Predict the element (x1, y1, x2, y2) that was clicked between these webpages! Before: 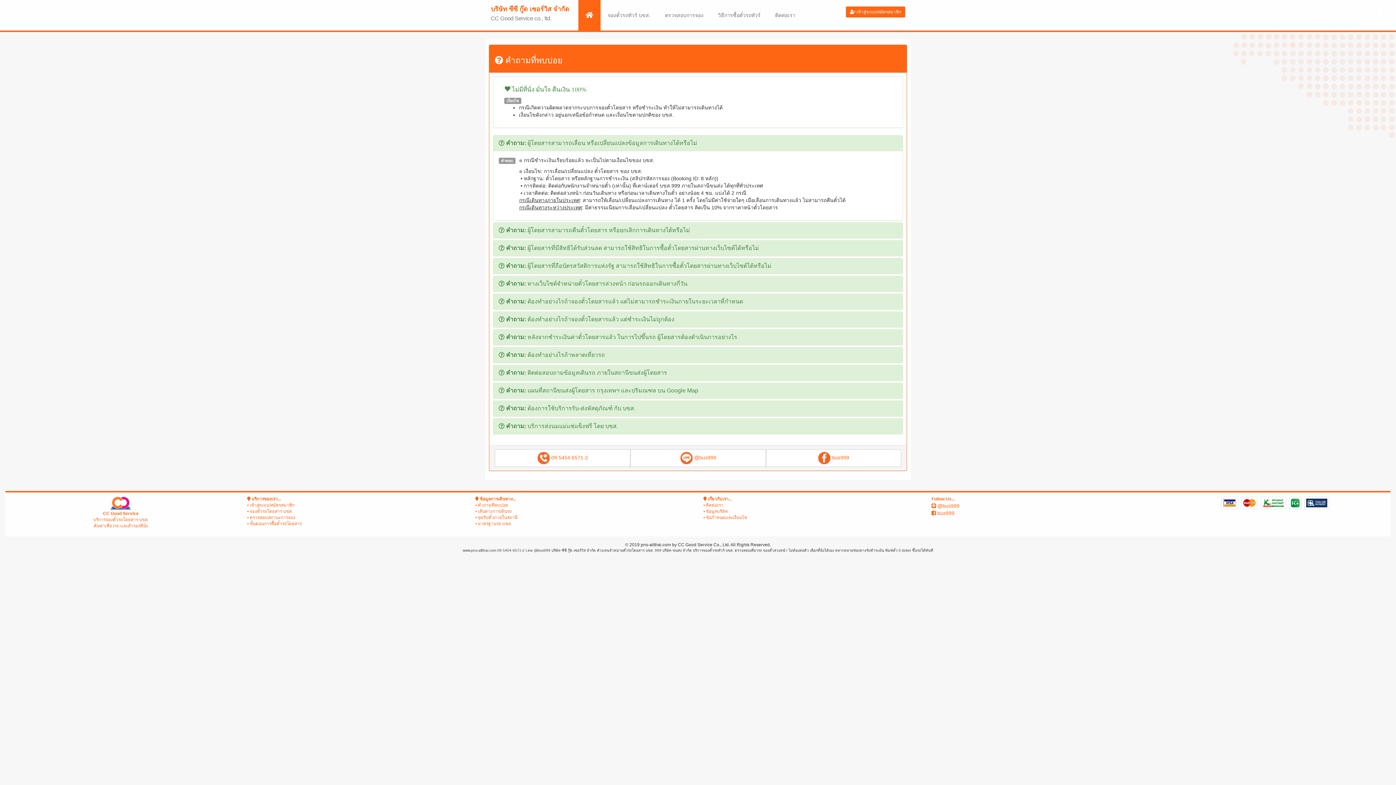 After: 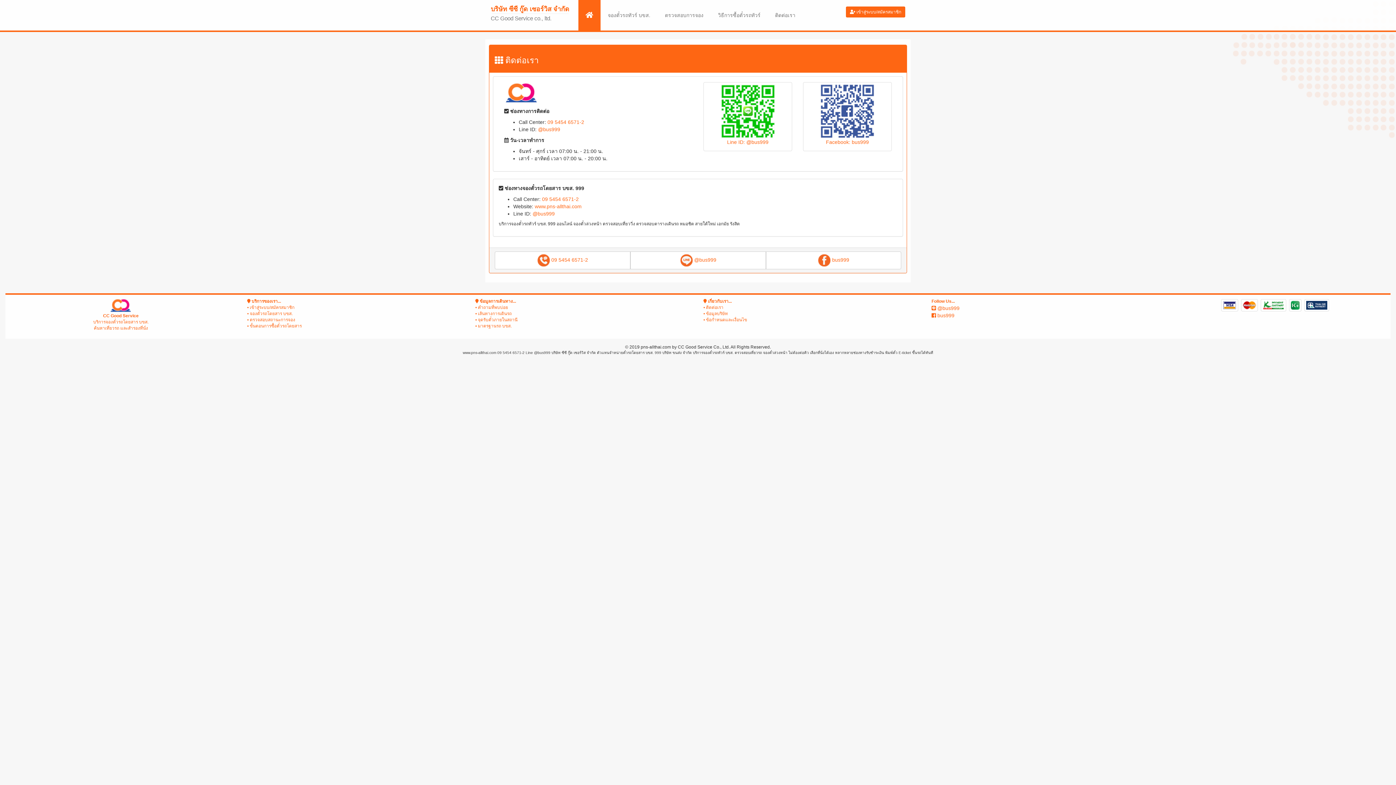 Action: bbox: (703, 502, 723, 508) label: • ติดต่อเรา